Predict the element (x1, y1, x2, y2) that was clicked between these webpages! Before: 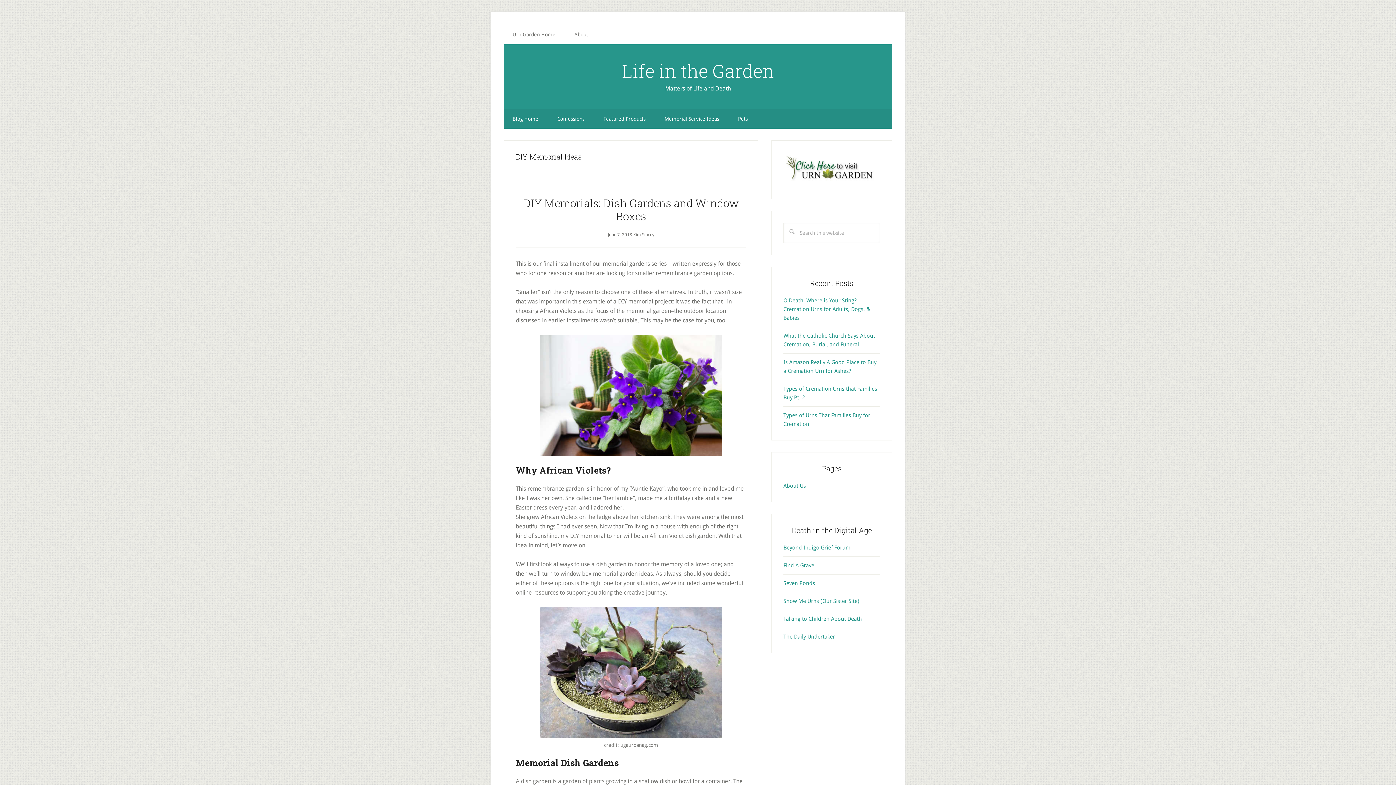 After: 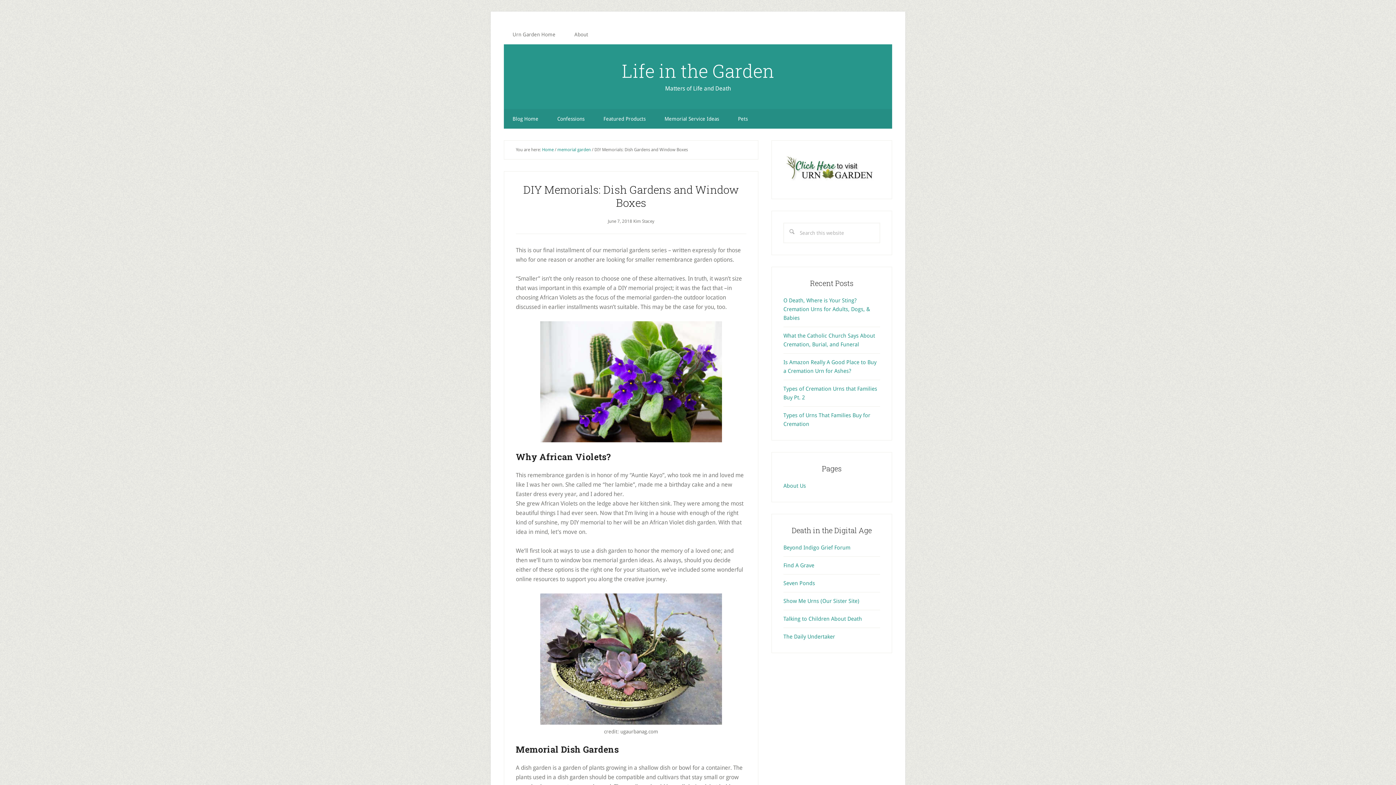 Action: bbox: (523, 196, 739, 223) label: DIY Memorials: Dish Gardens and Window Boxes